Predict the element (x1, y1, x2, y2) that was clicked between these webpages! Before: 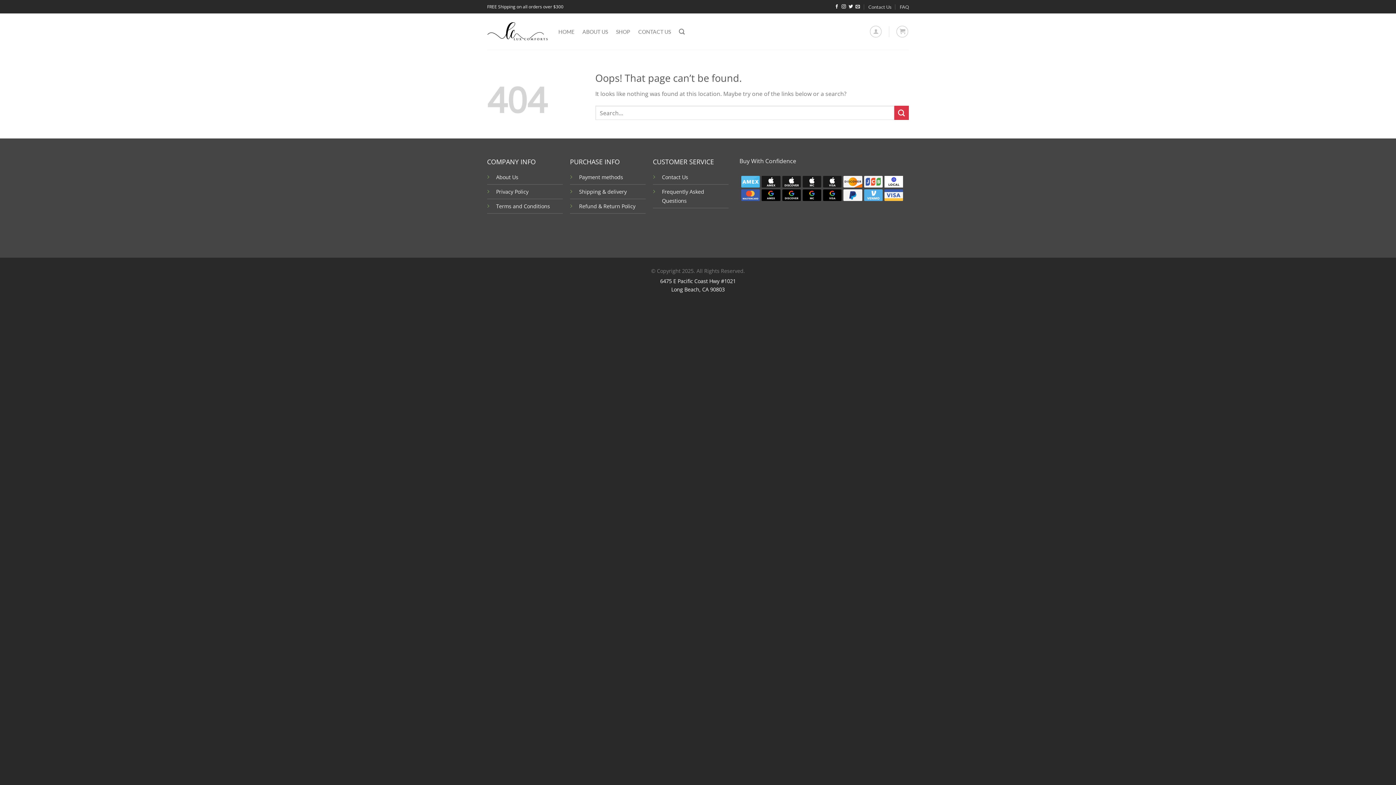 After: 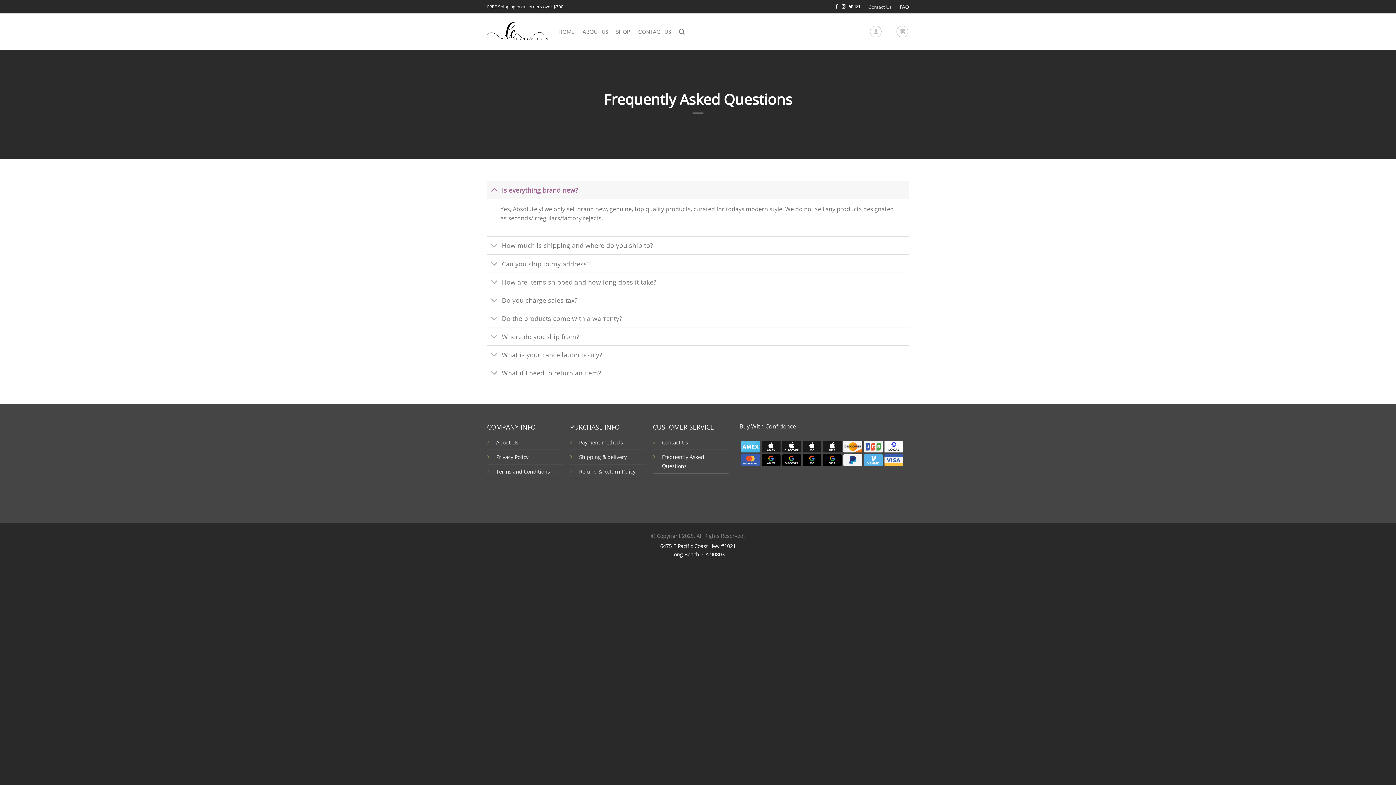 Action: bbox: (899, 2, 909, 11) label: FAQ